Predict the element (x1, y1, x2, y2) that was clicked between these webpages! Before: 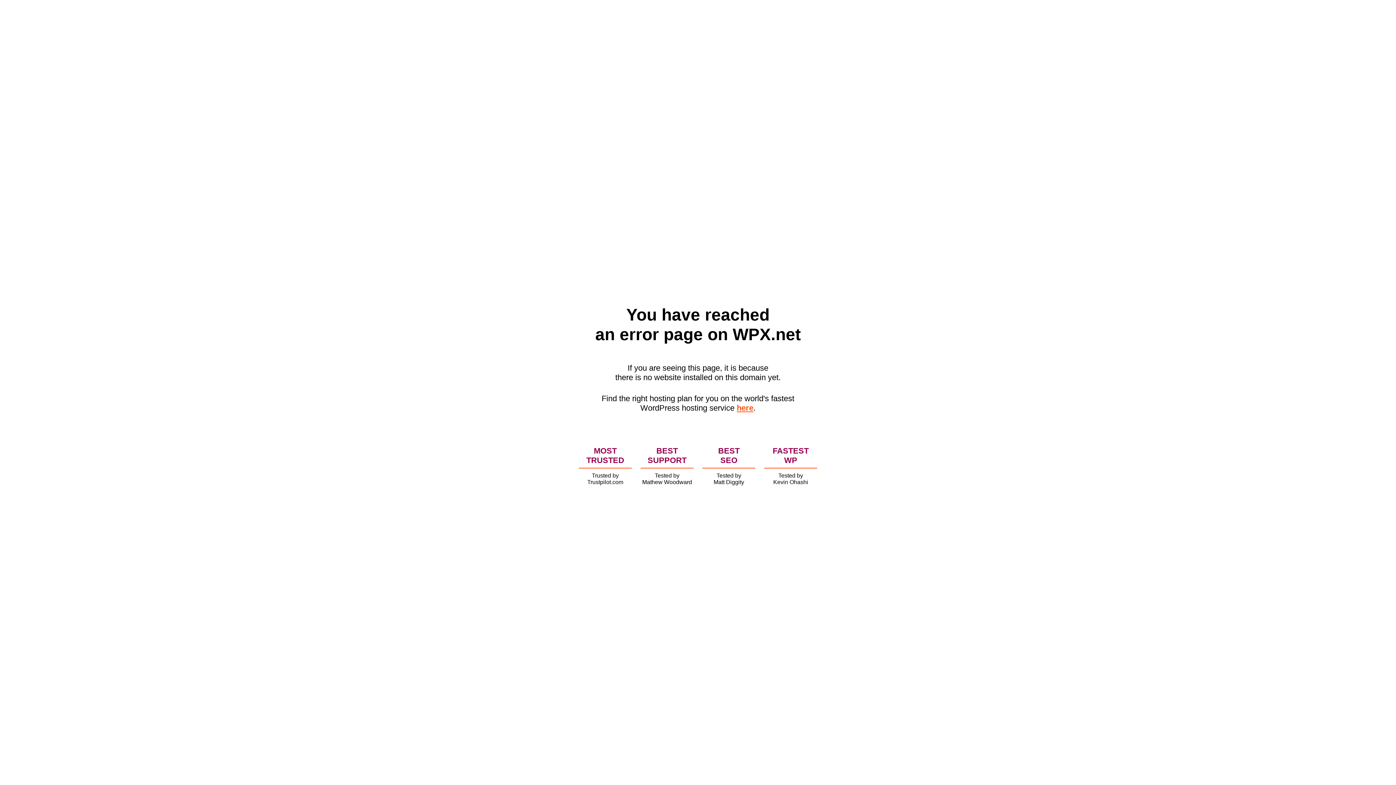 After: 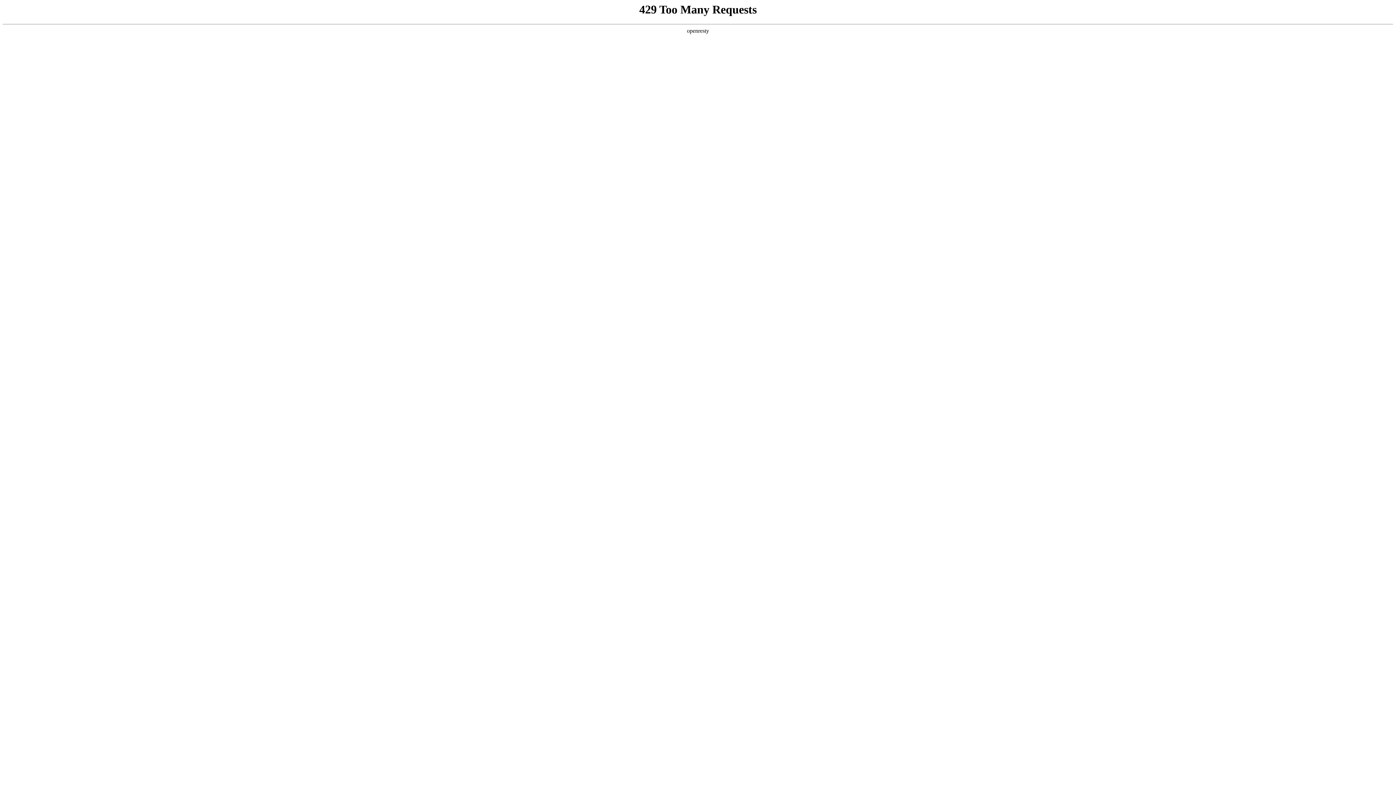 Action: label: here bbox: (736, 403, 753, 412)